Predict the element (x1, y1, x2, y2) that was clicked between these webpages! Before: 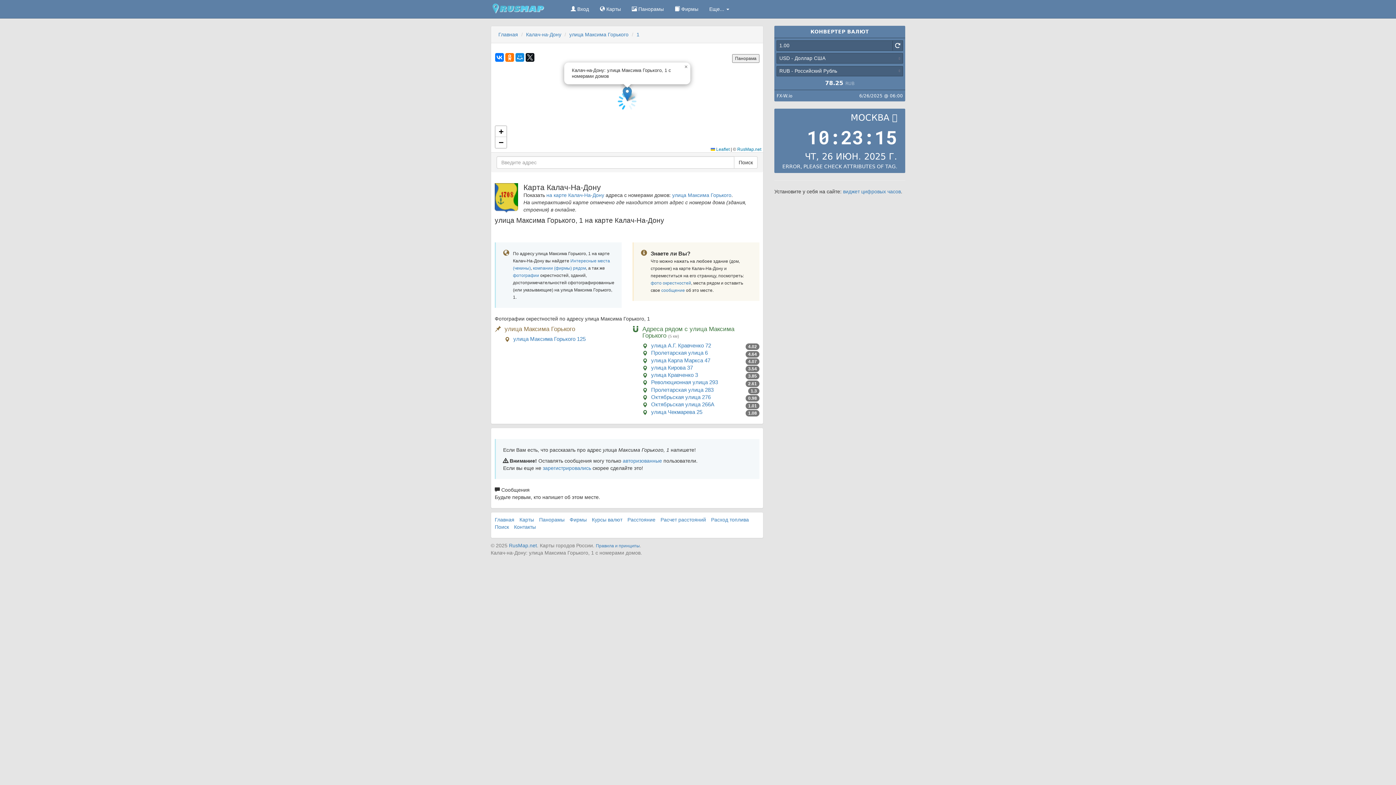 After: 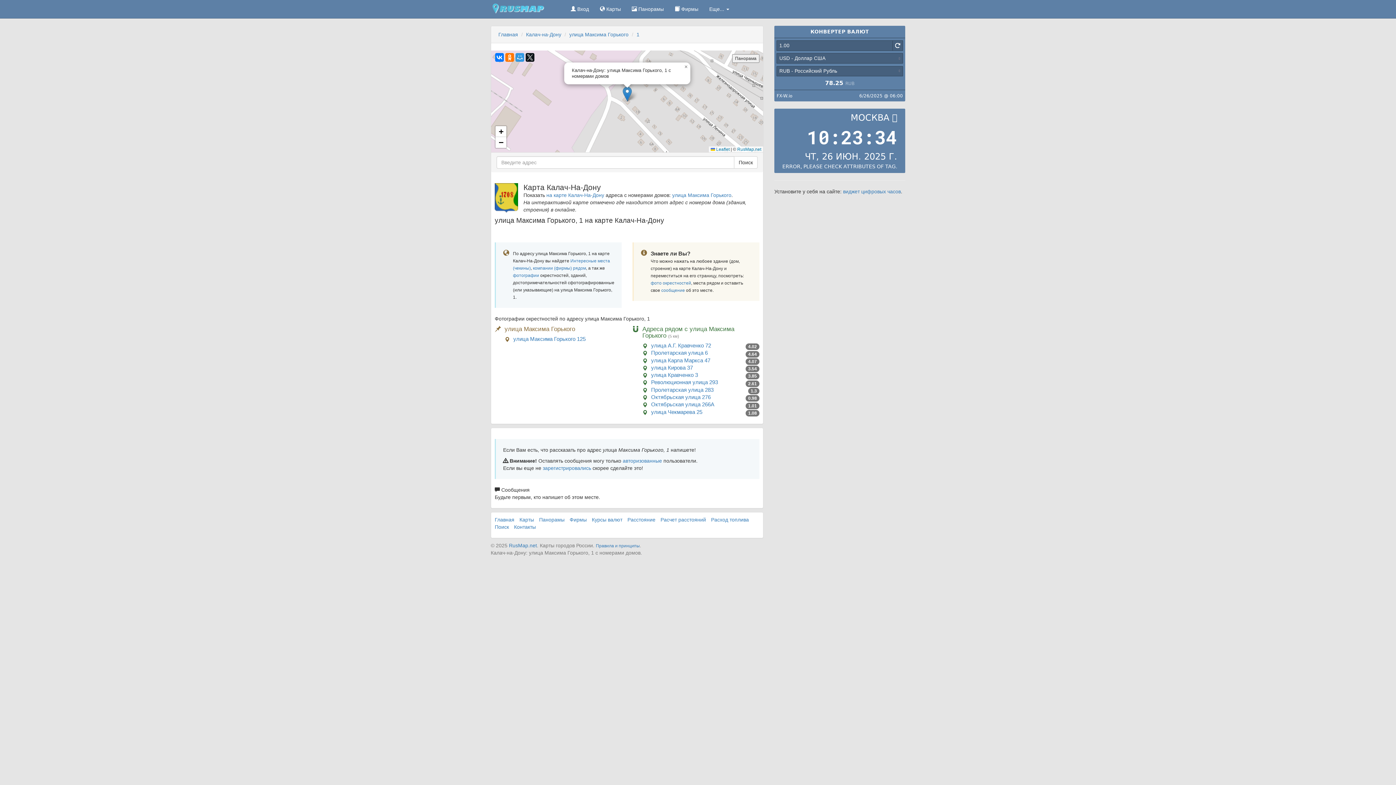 Action: bbox: (515, 53, 524, 61)